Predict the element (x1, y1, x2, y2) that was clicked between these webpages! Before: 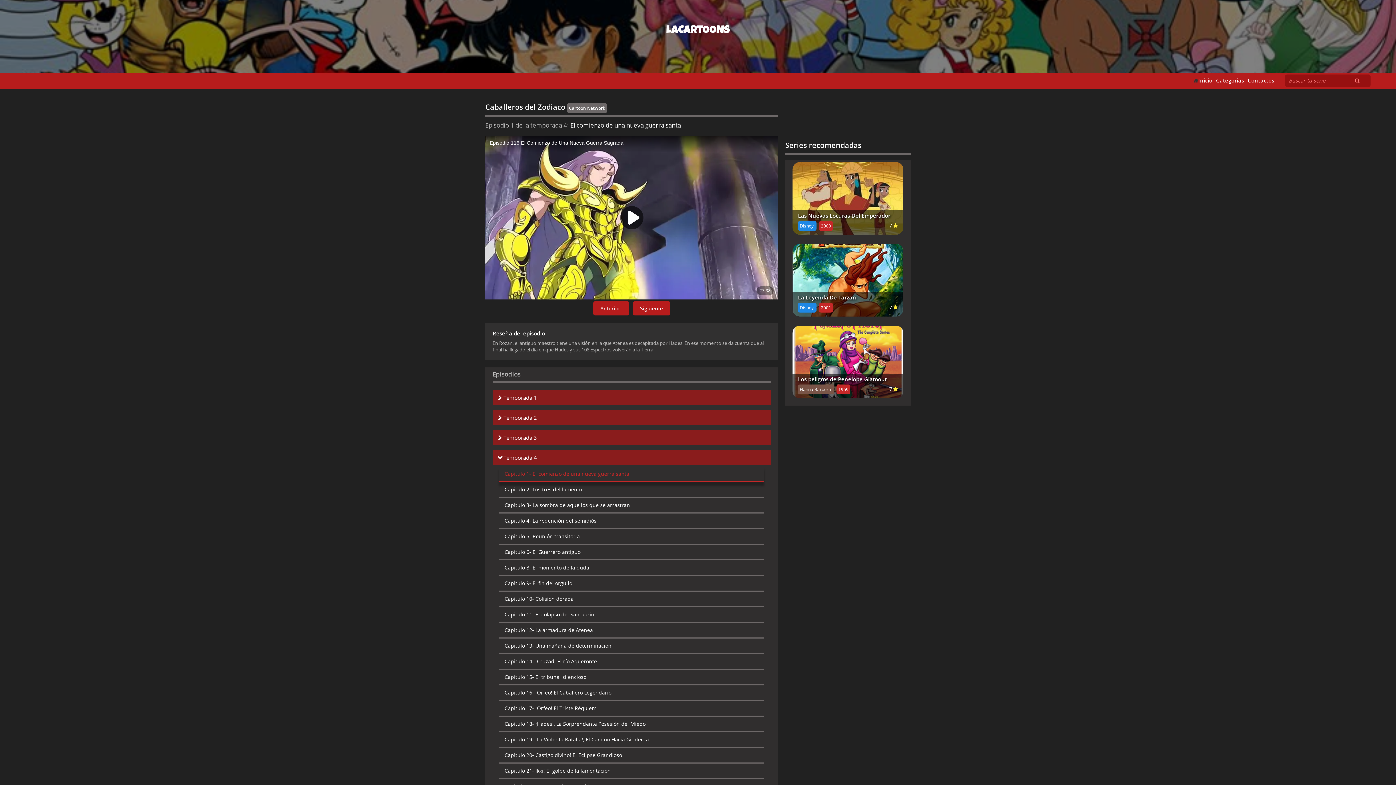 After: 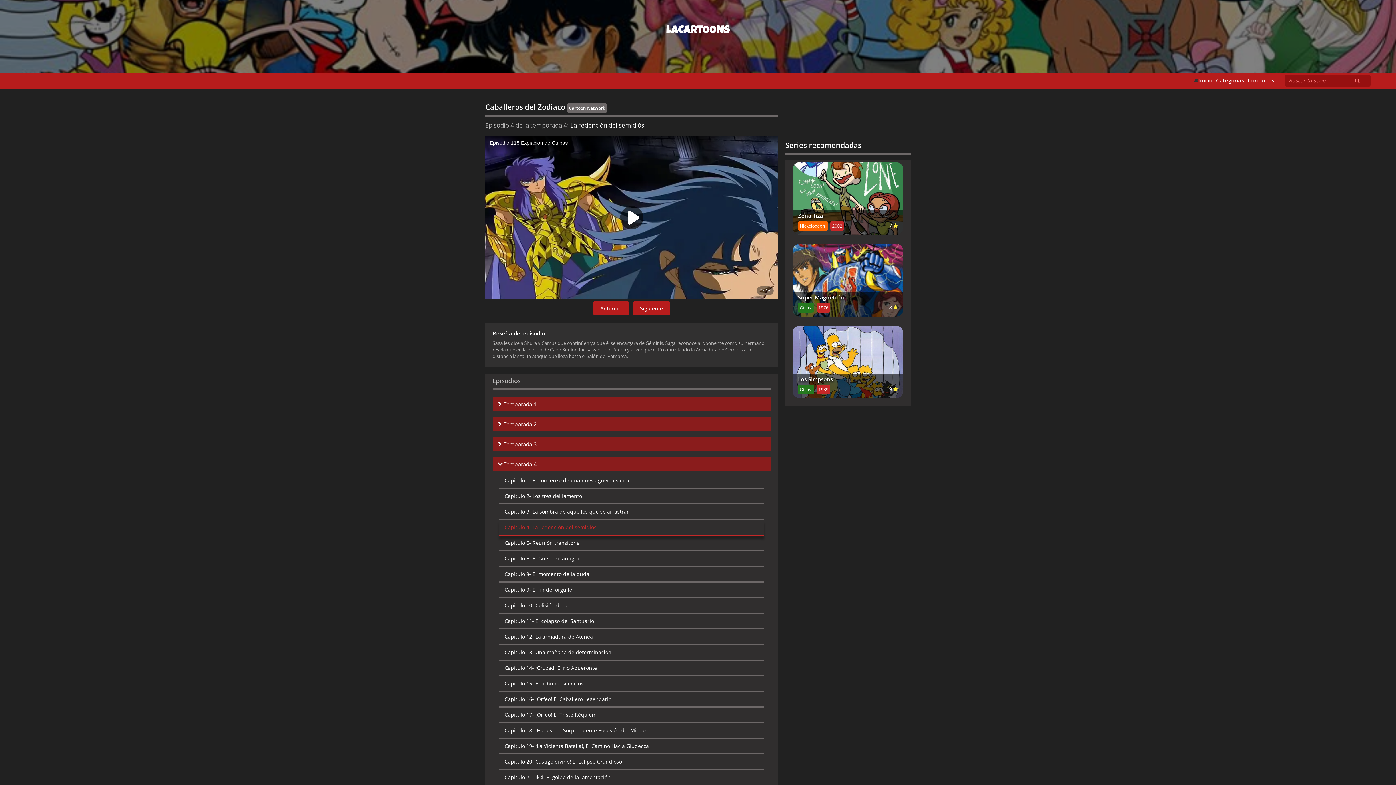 Action: bbox: (499, 513, 764, 529) label: Capitulo 4- La redención del semidiós